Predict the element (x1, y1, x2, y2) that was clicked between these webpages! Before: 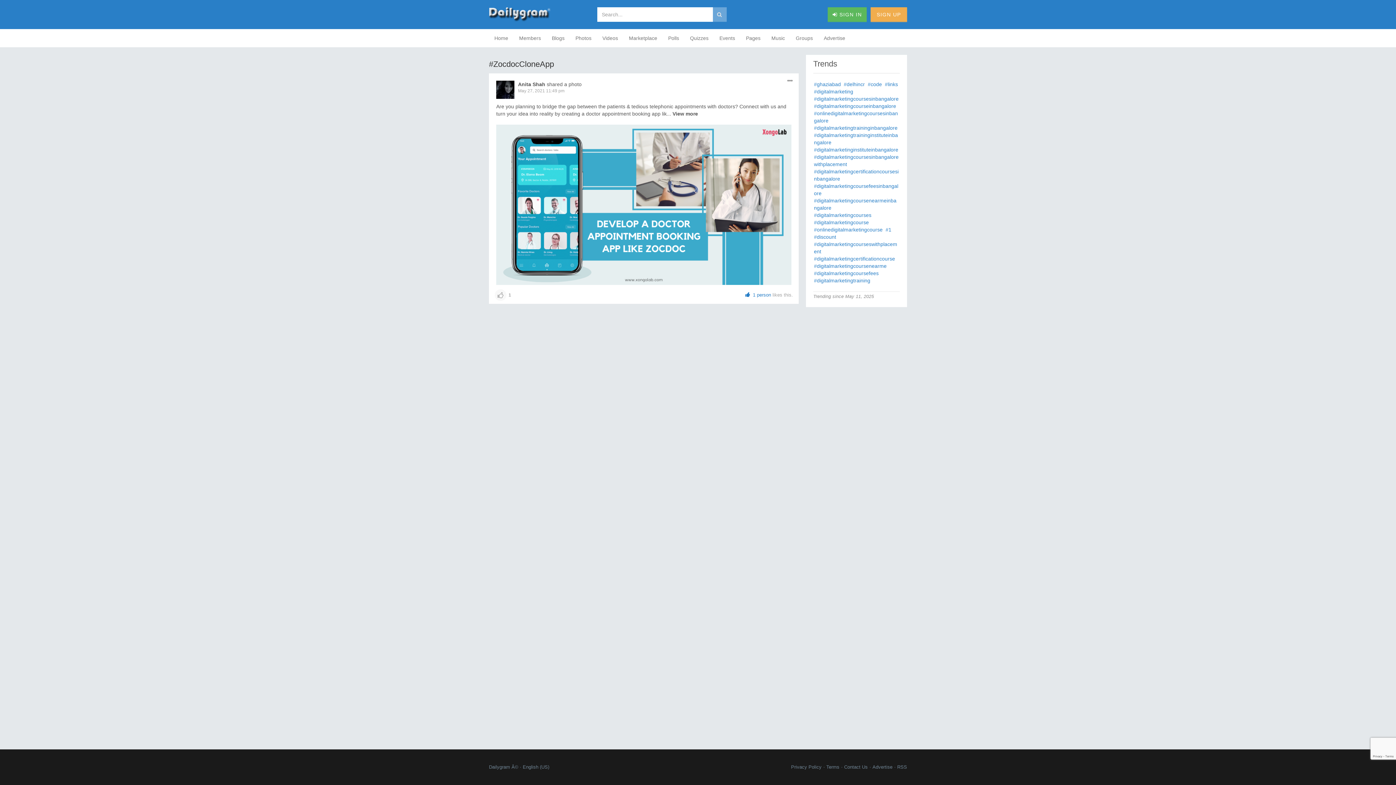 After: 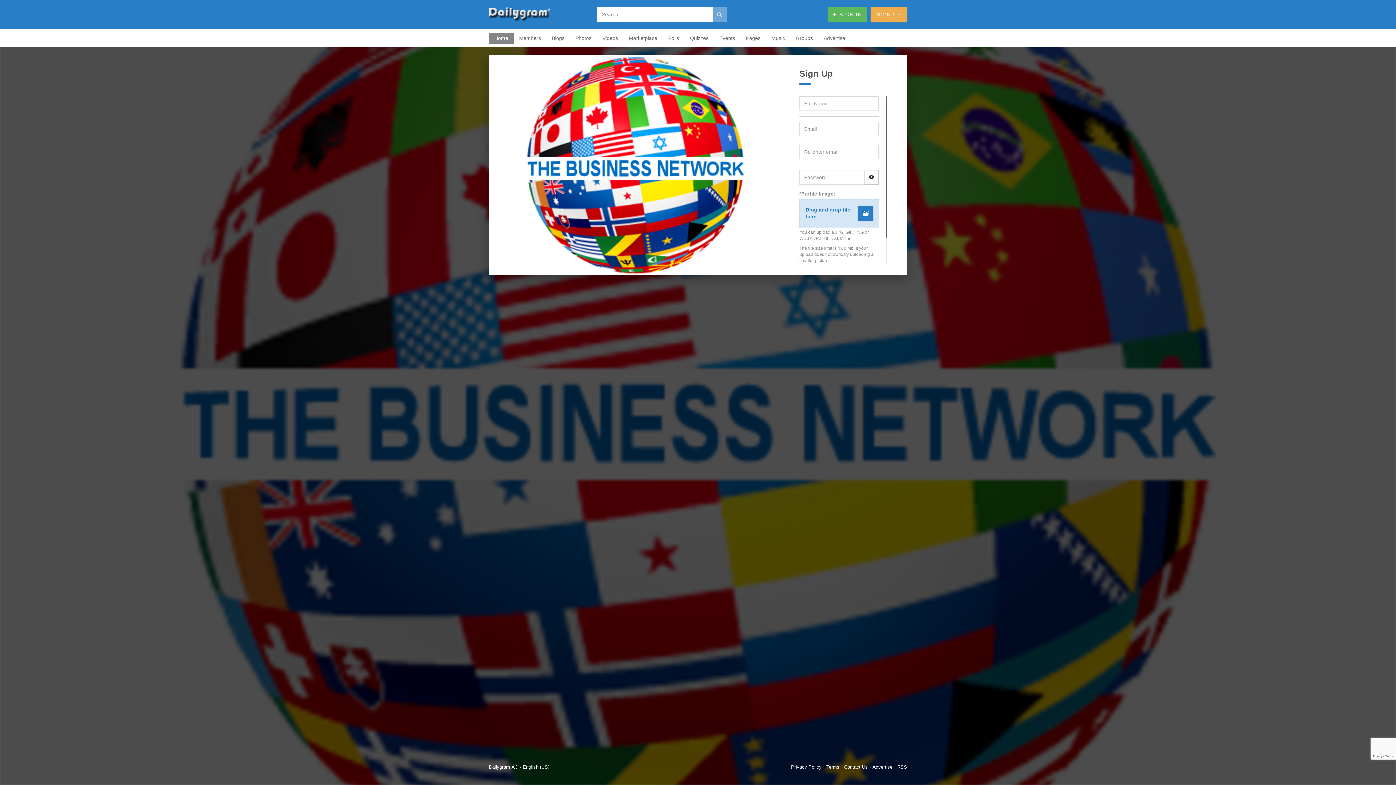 Action: bbox: (489, 7, 582, 21)